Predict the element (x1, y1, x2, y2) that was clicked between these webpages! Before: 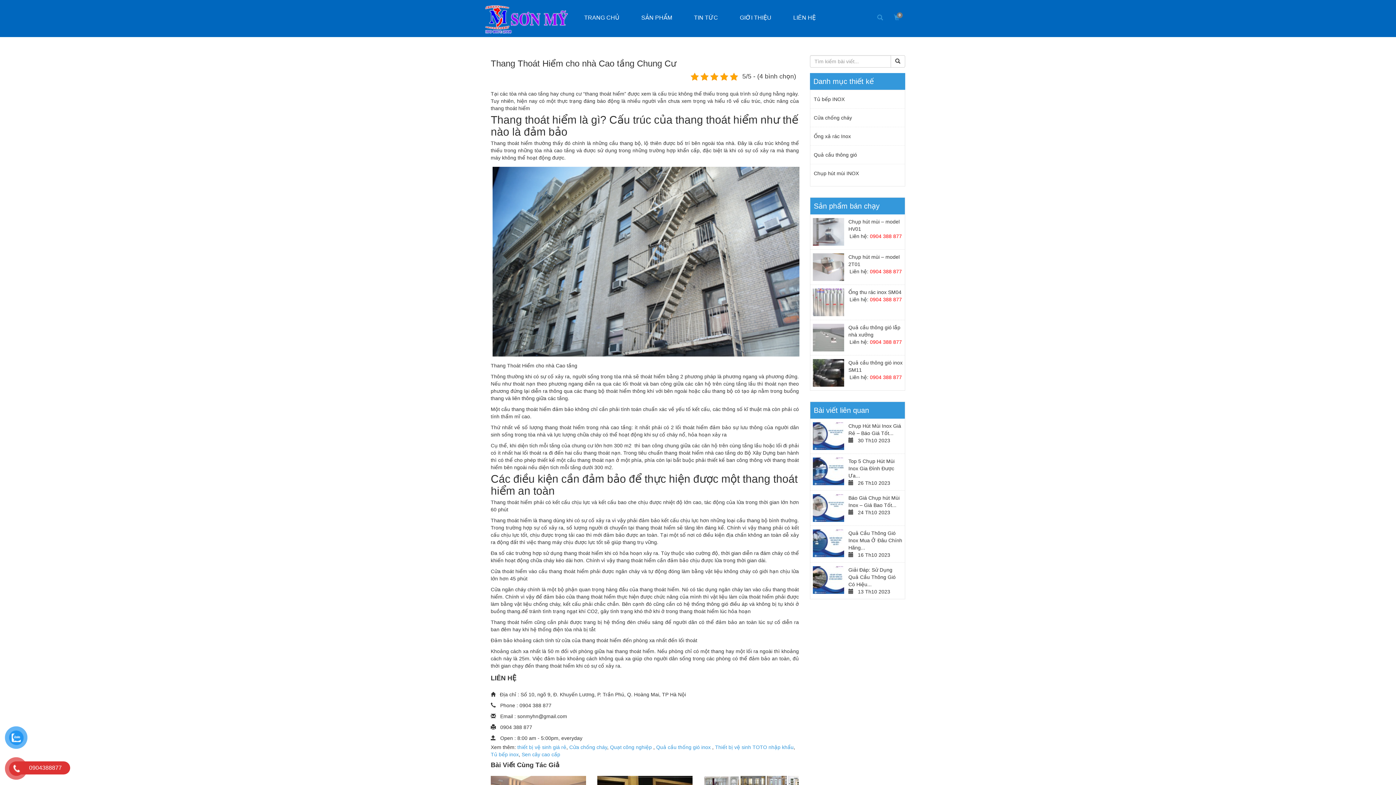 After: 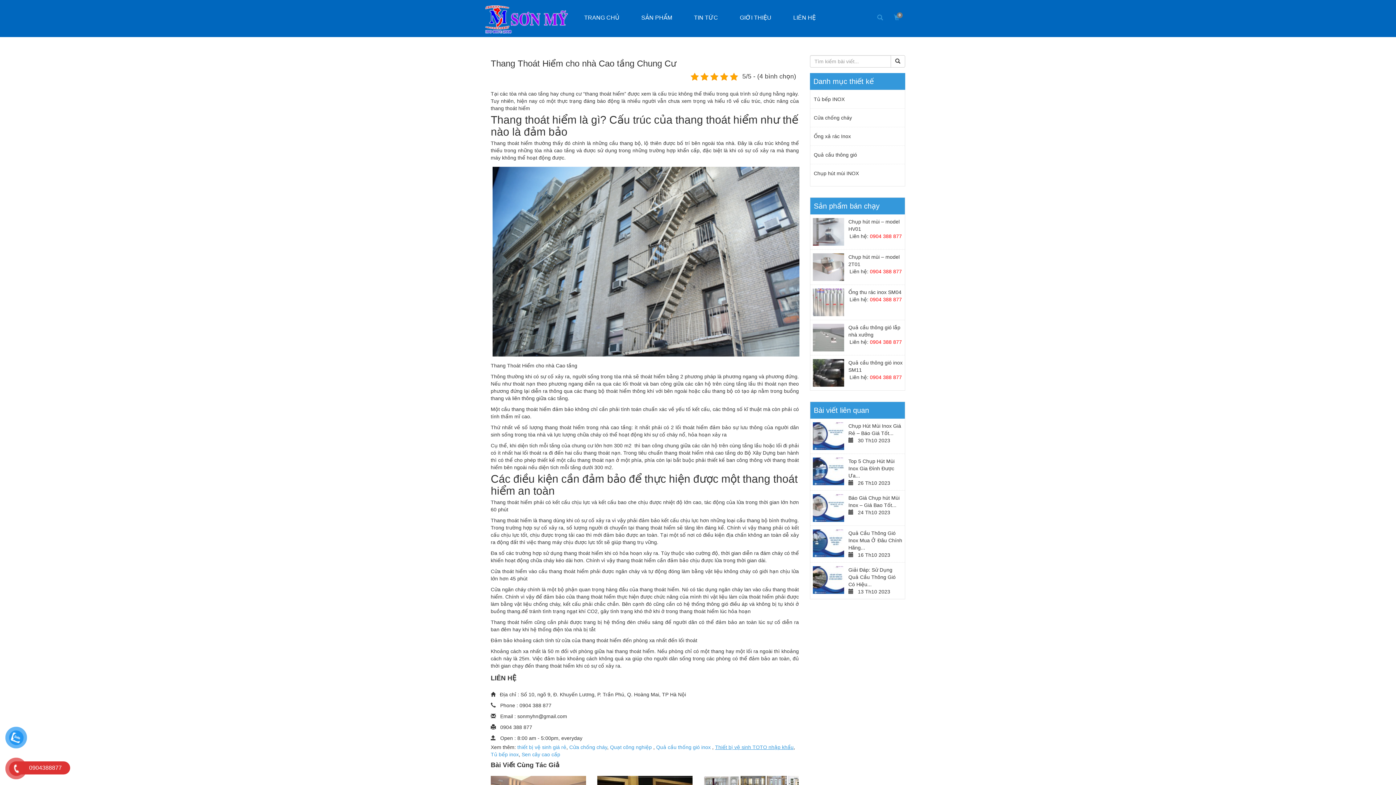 Action: bbox: (715, 744, 793, 750) label: Thiết bị vệ sinh TOTO nhập khẩu